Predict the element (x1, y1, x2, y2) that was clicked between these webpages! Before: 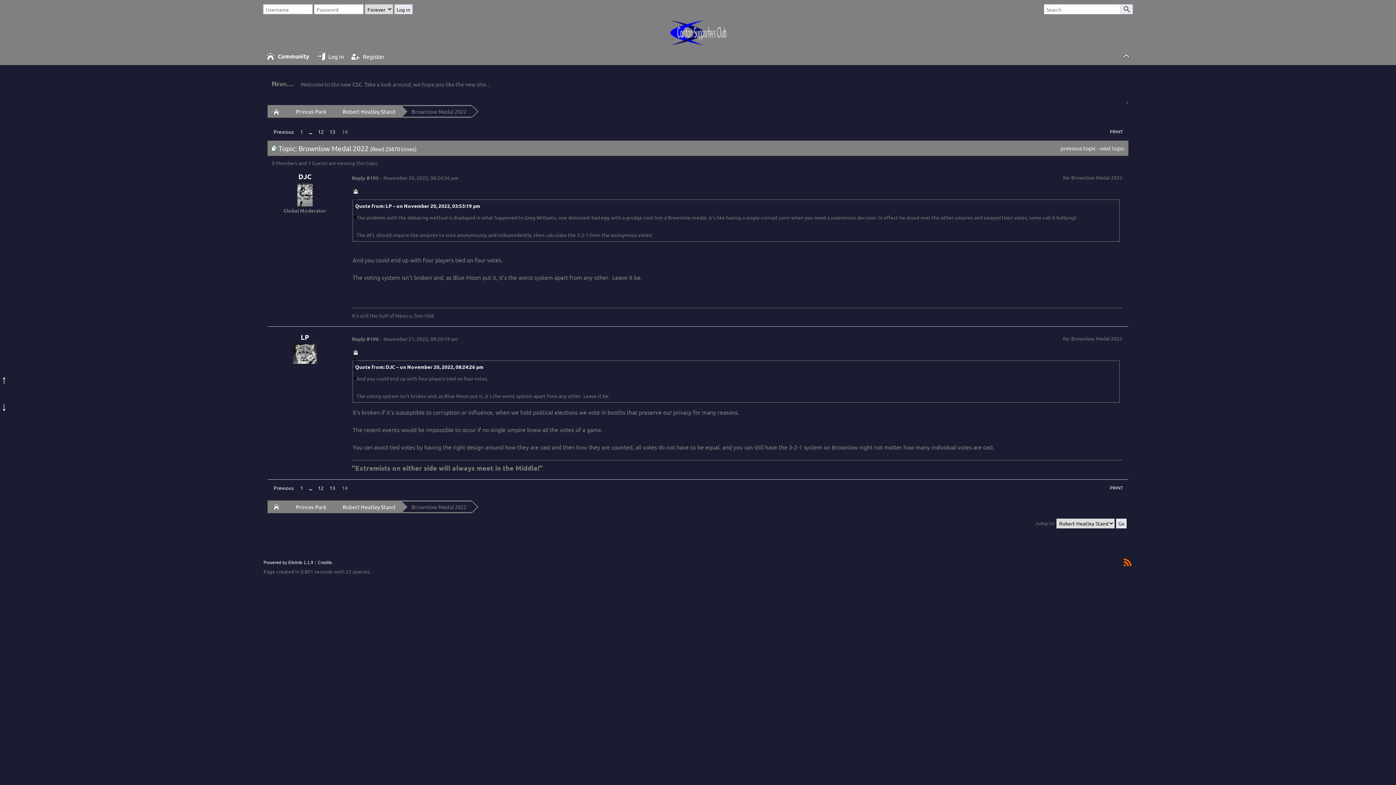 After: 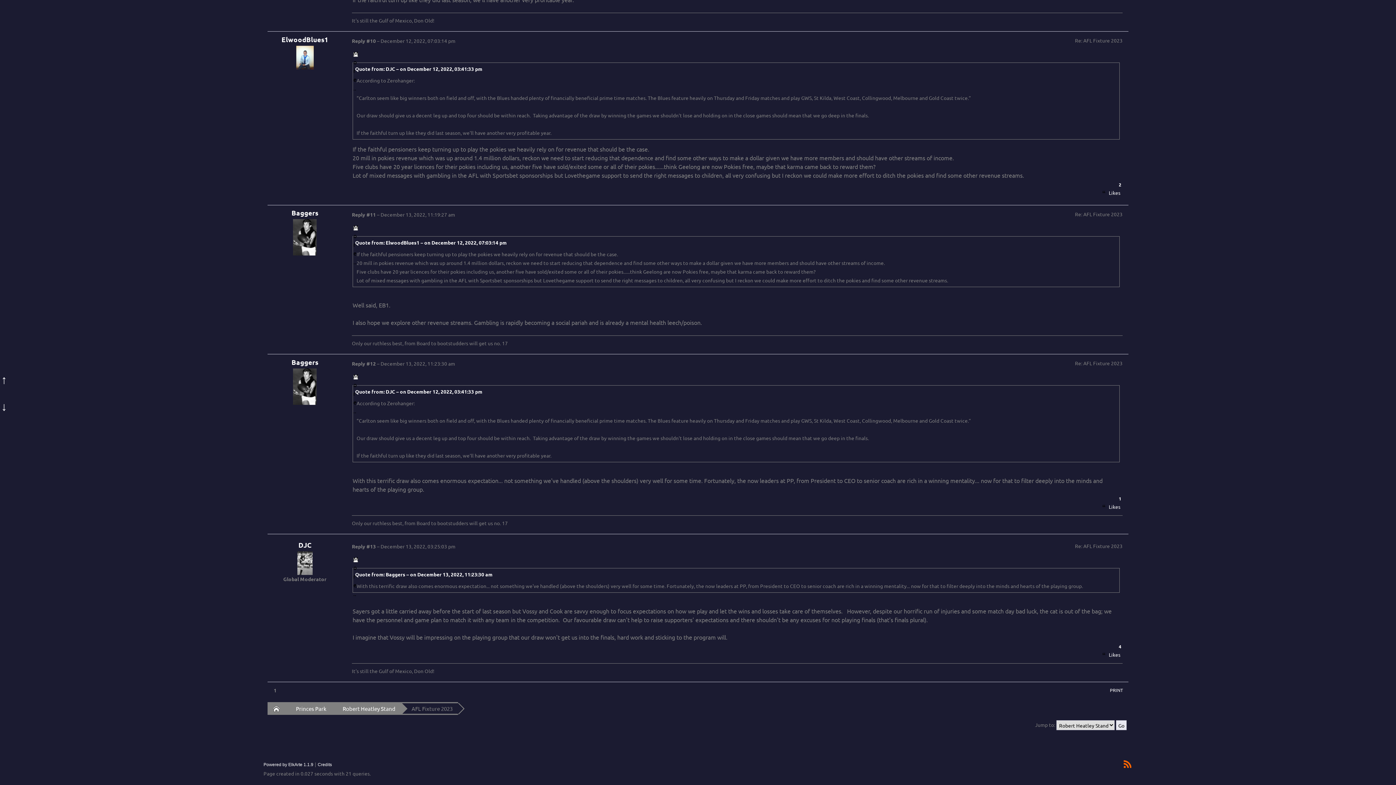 Action: label: previous topic bbox: (1060, 144, 1096, 151)